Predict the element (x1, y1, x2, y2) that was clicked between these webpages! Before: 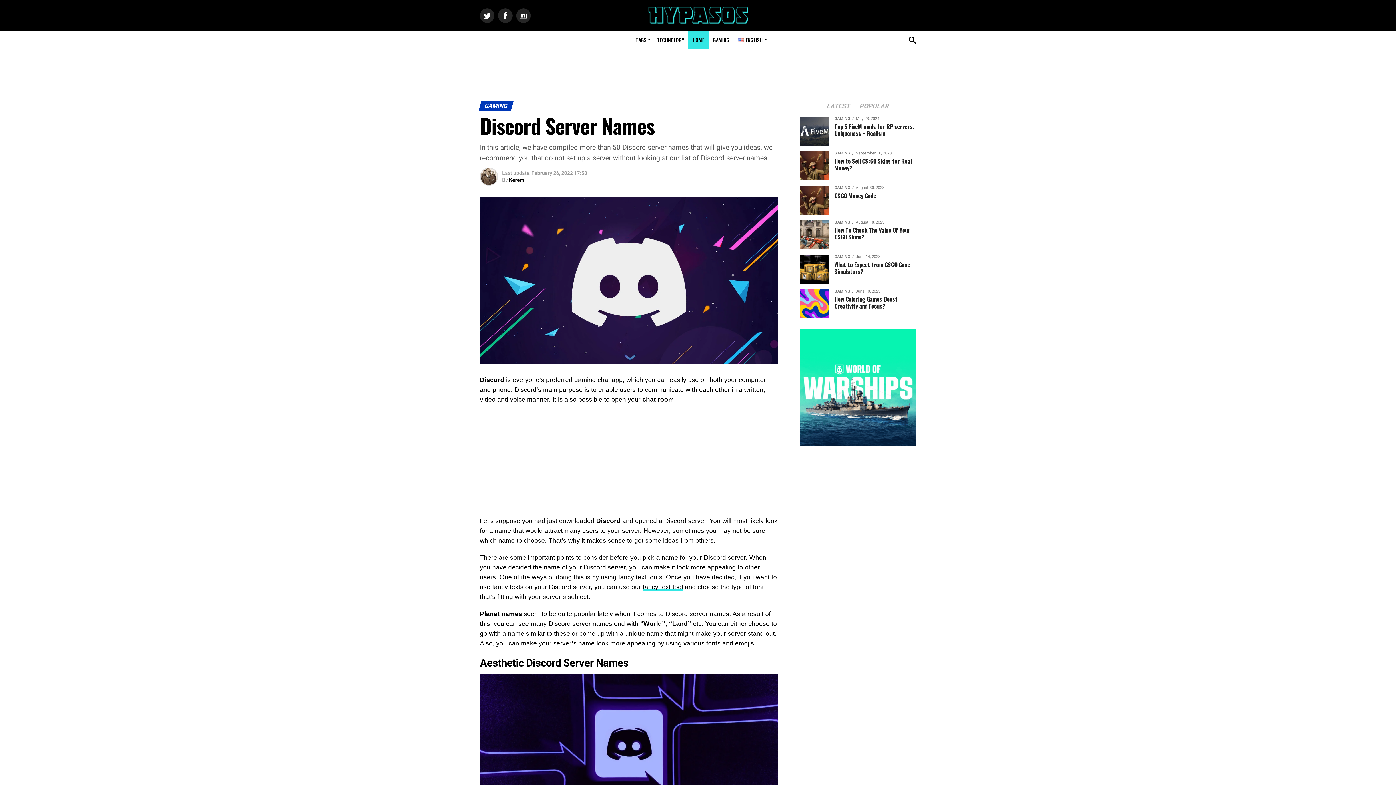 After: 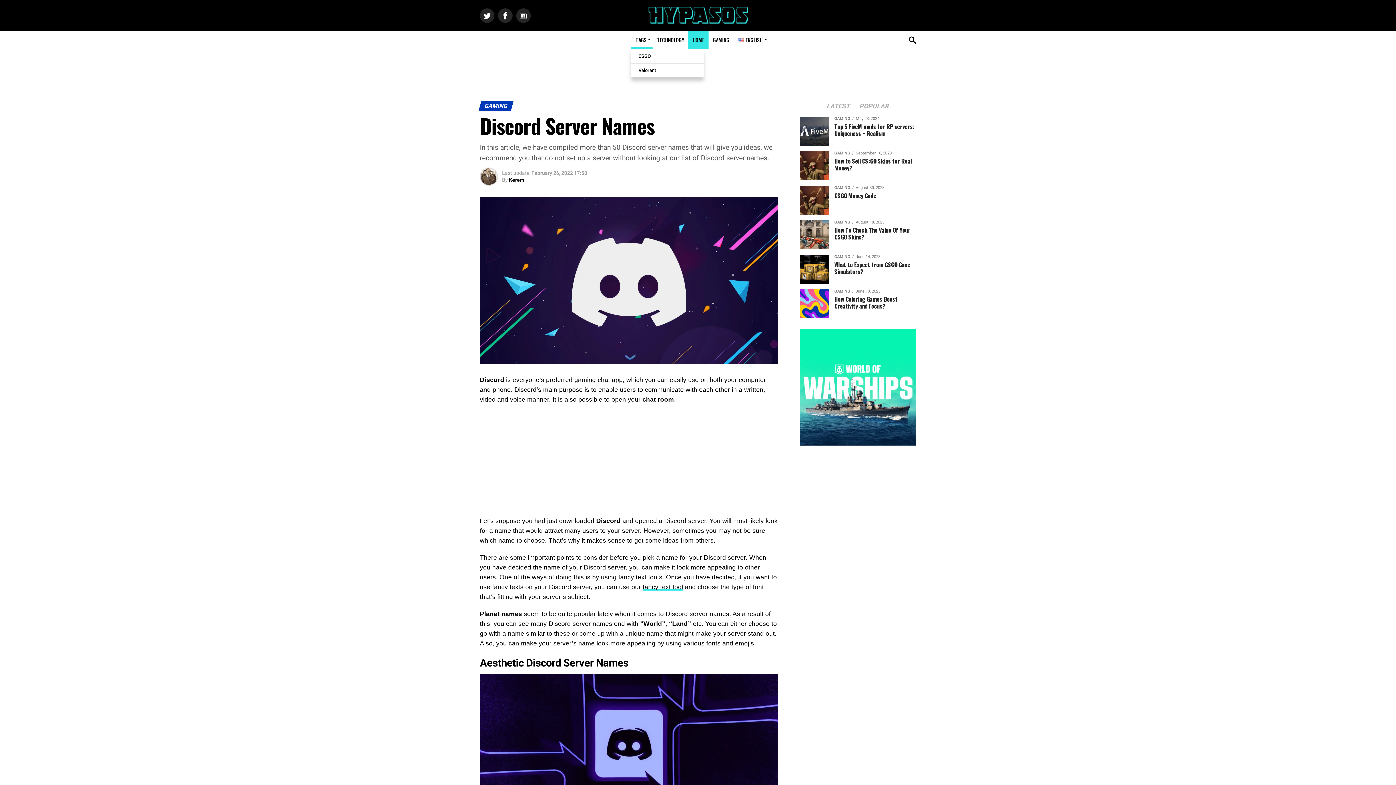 Action: bbox: (631, 30, 652, 49) label: TAGS